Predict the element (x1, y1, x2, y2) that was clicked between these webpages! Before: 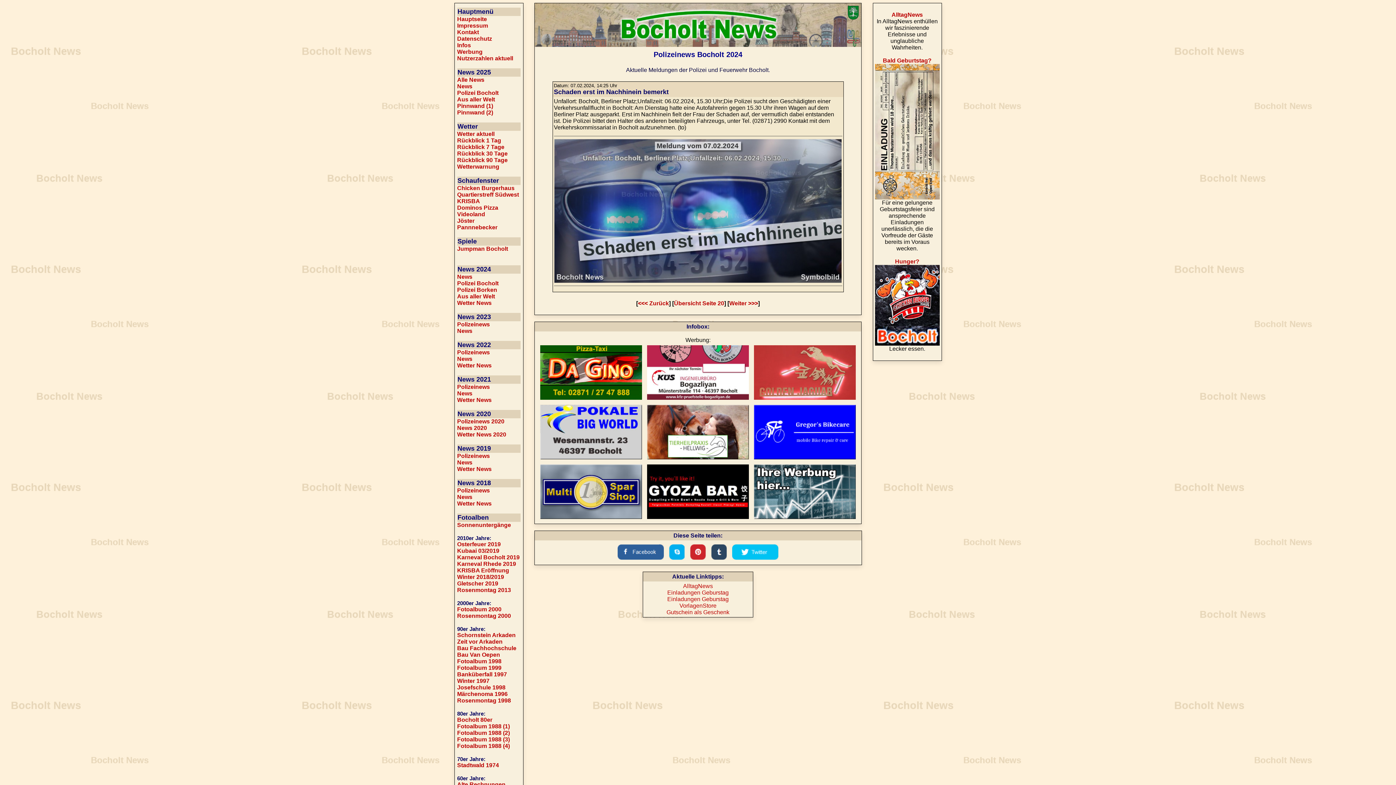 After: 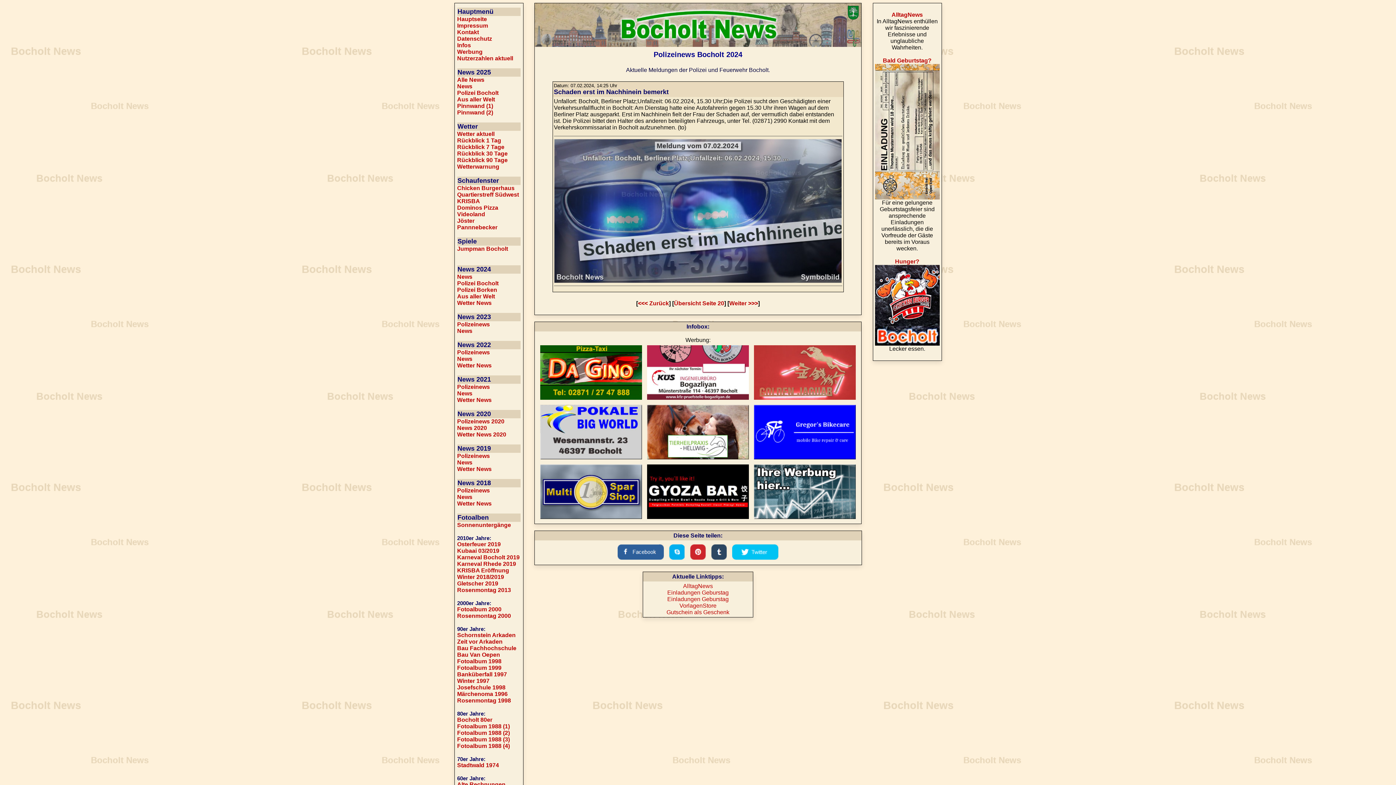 Action: label:   bbox: (645, 516, 752, 522)